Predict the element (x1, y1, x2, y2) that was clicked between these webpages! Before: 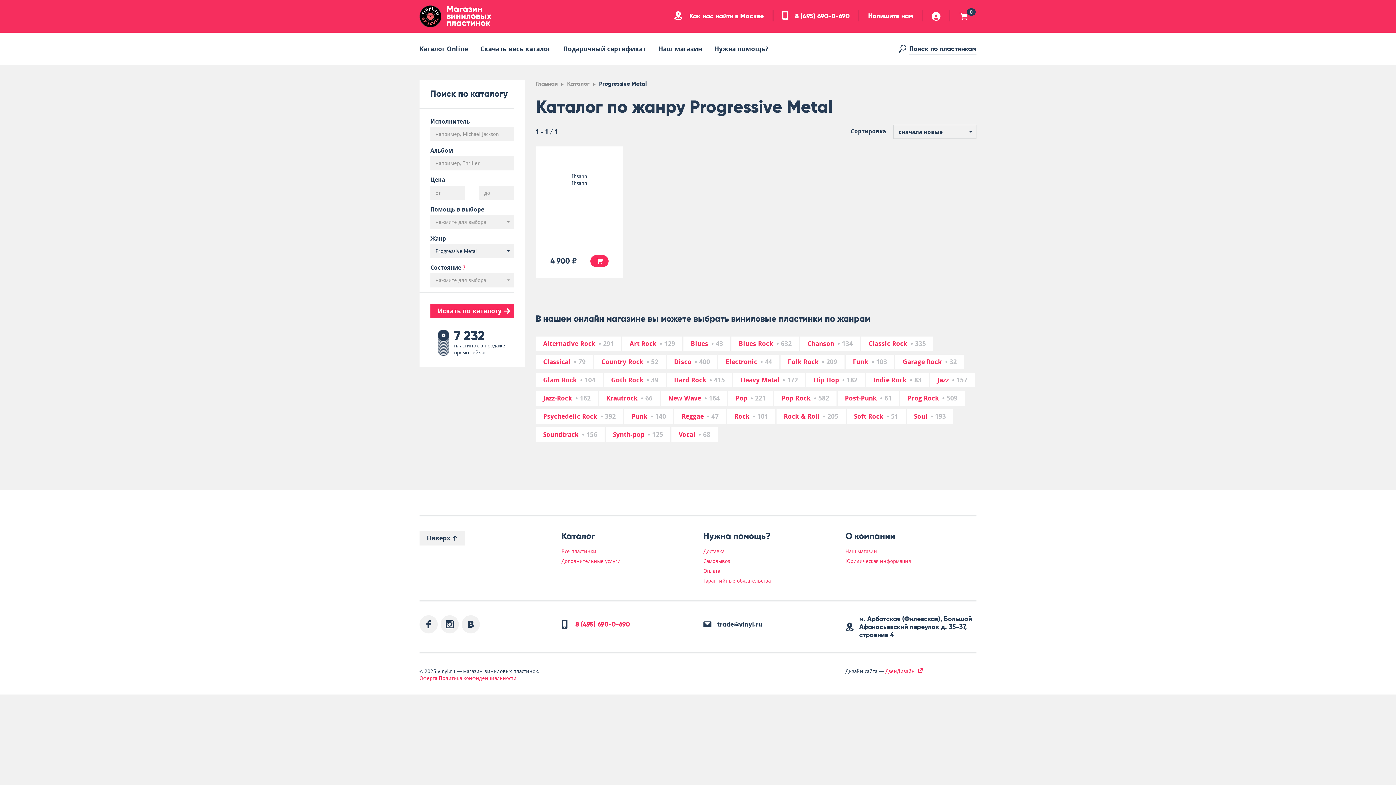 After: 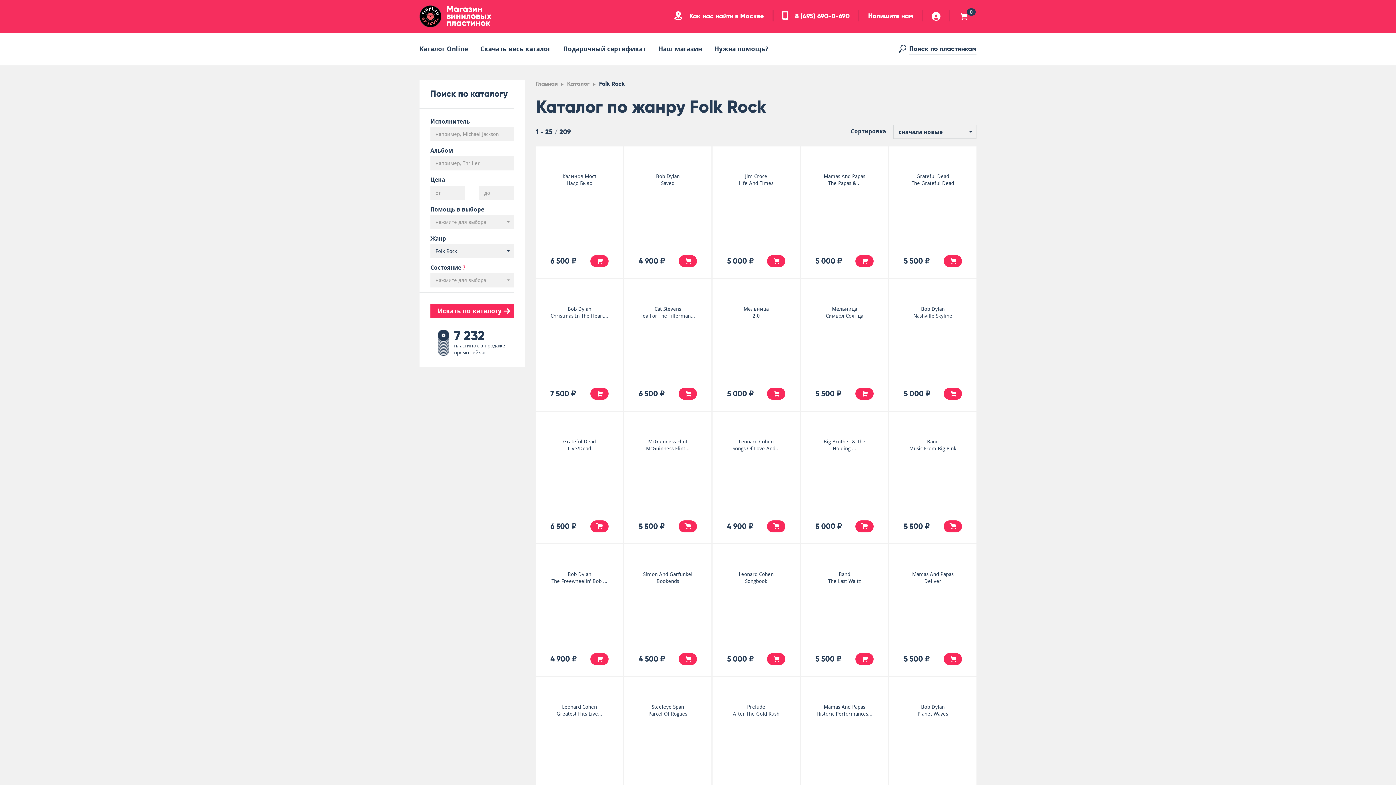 Action: label: Folk Rock 209 bbox: (780, 354, 844, 369)